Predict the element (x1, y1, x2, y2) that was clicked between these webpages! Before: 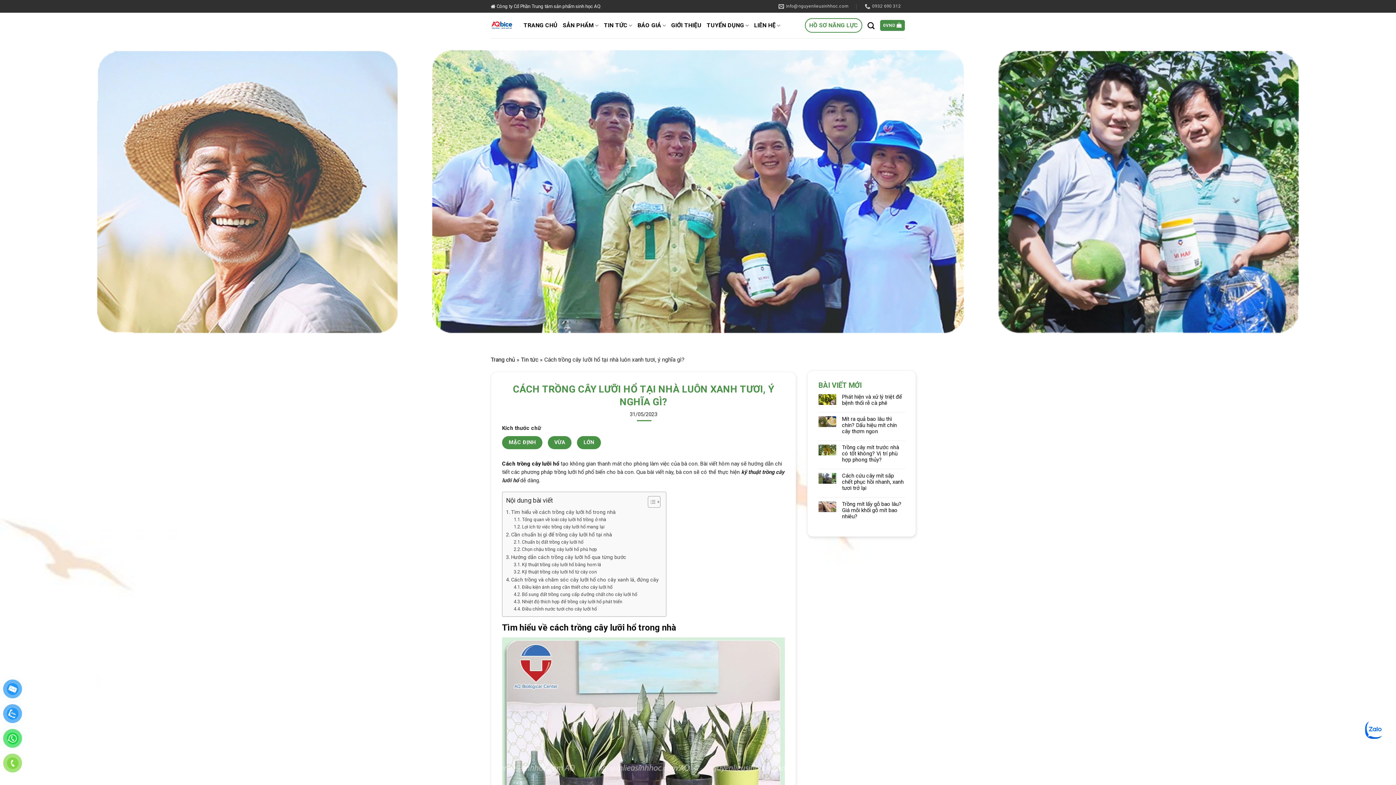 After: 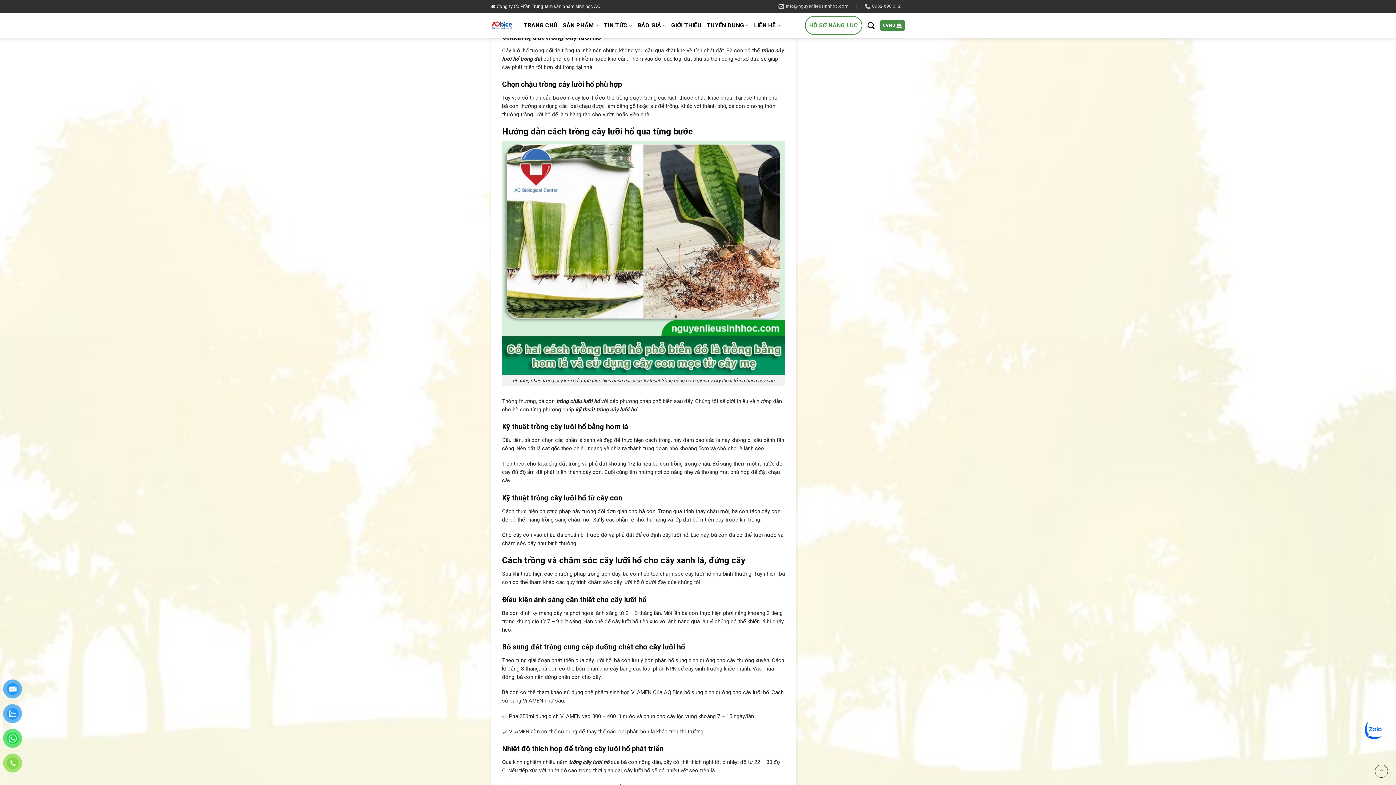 Action: label: Chuẩn bị đất trồng cây lưỡi hổ bbox: (513, 539, 583, 546)